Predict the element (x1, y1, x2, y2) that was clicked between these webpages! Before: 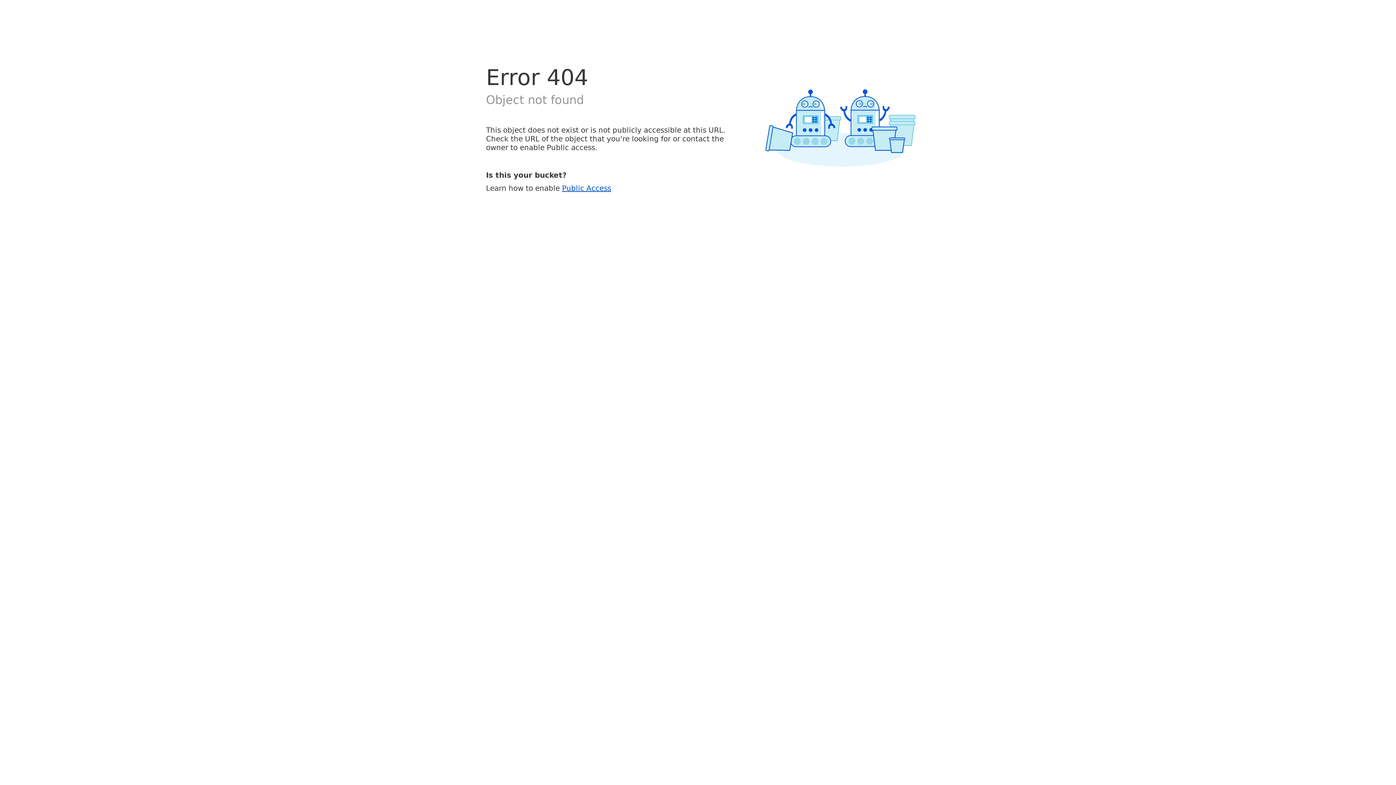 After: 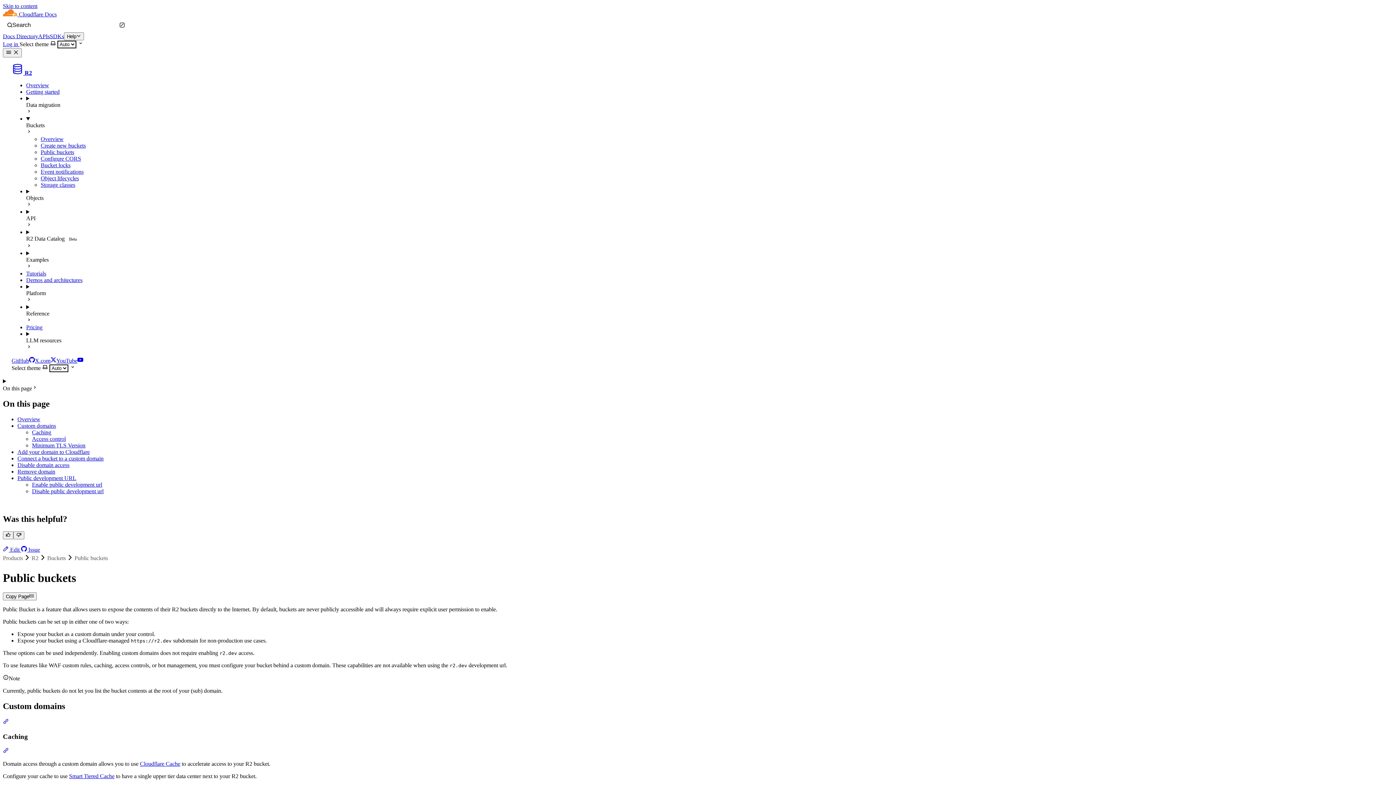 Action: label: Public Access bbox: (562, 183, 611, 192)